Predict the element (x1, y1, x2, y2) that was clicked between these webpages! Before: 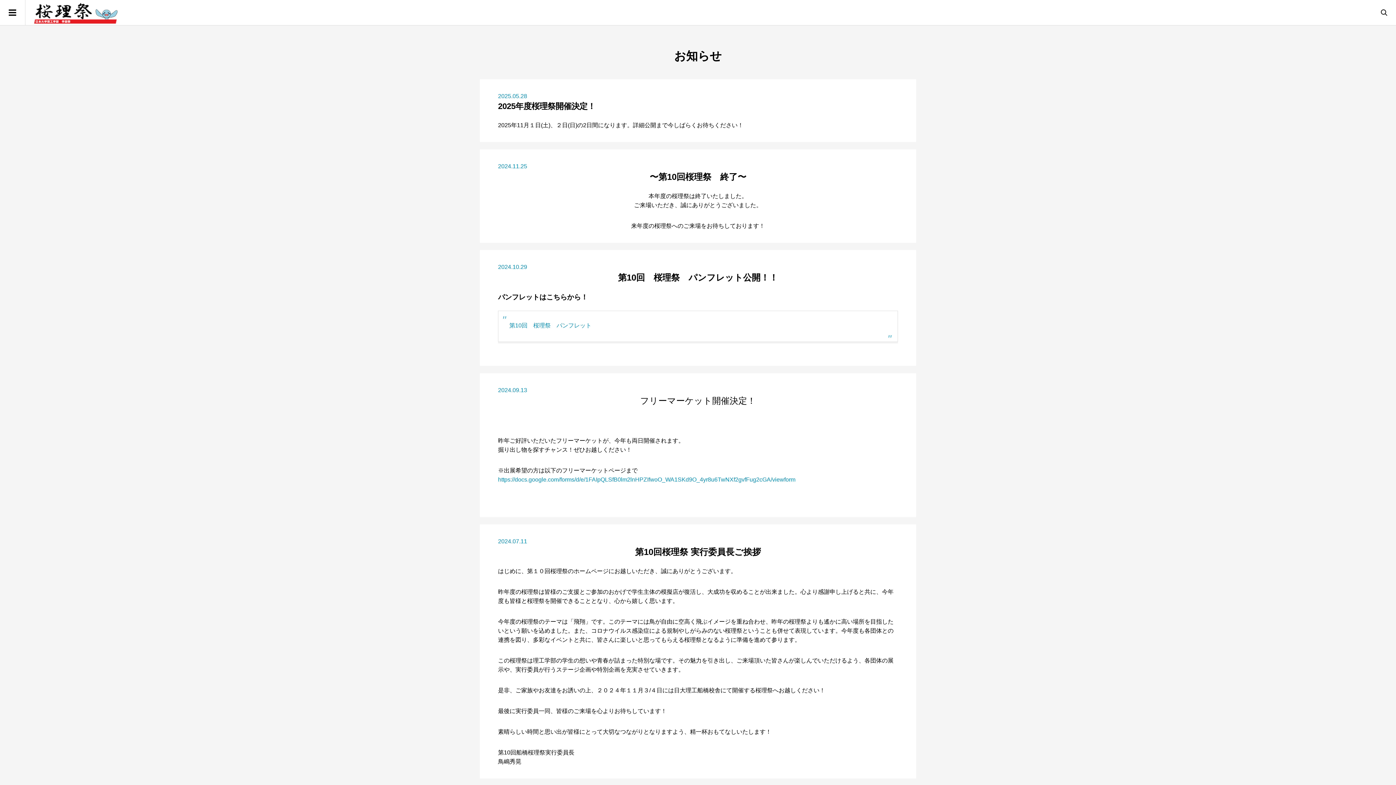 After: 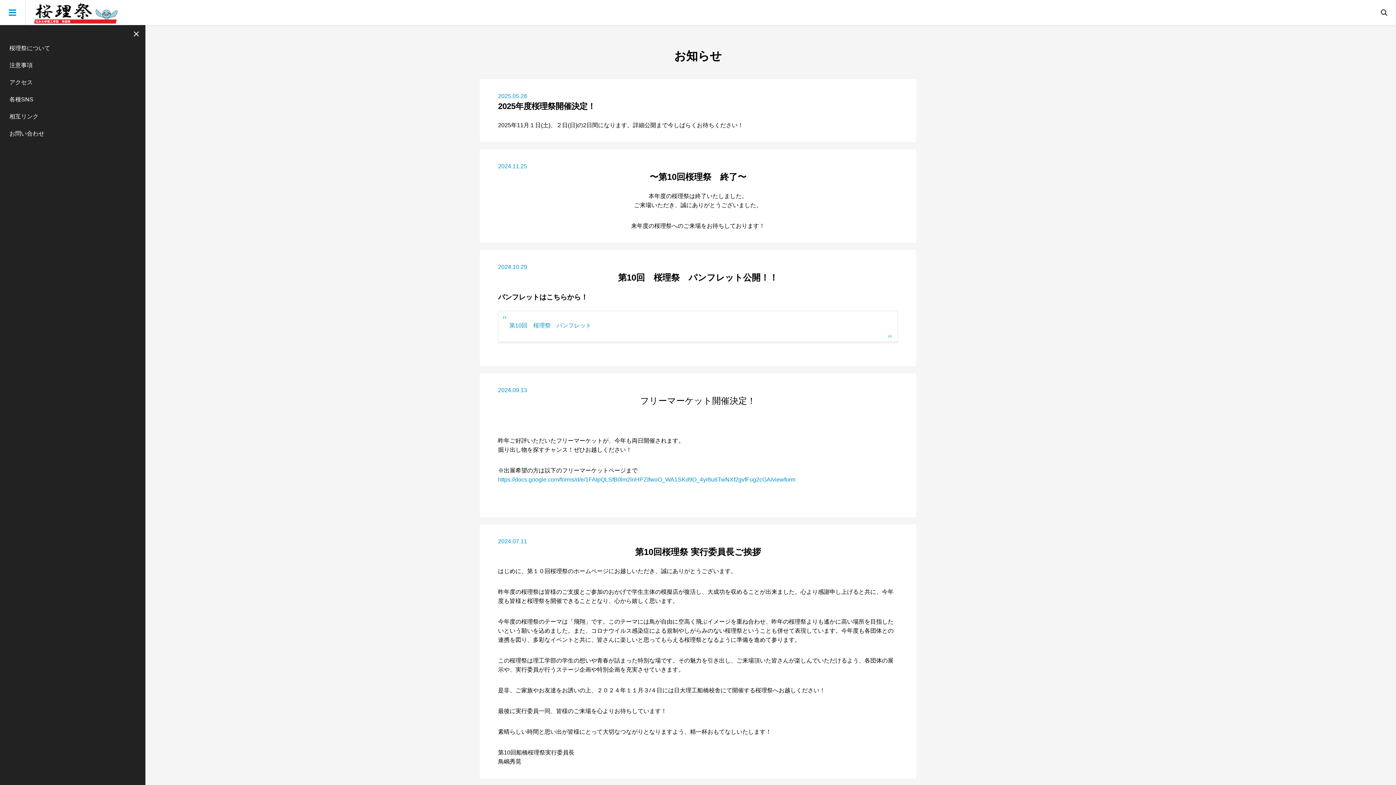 Action: bbox: (0, 0, 25, 25)